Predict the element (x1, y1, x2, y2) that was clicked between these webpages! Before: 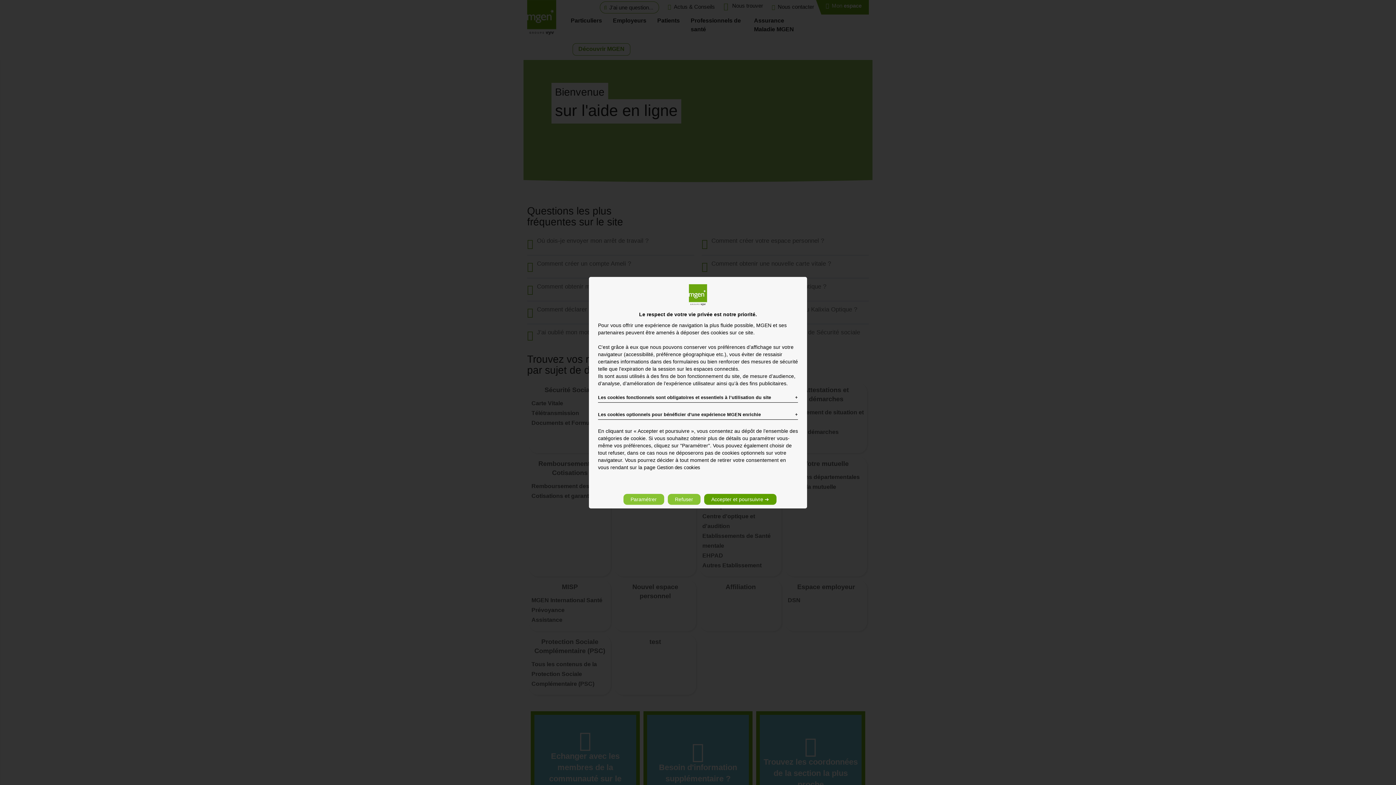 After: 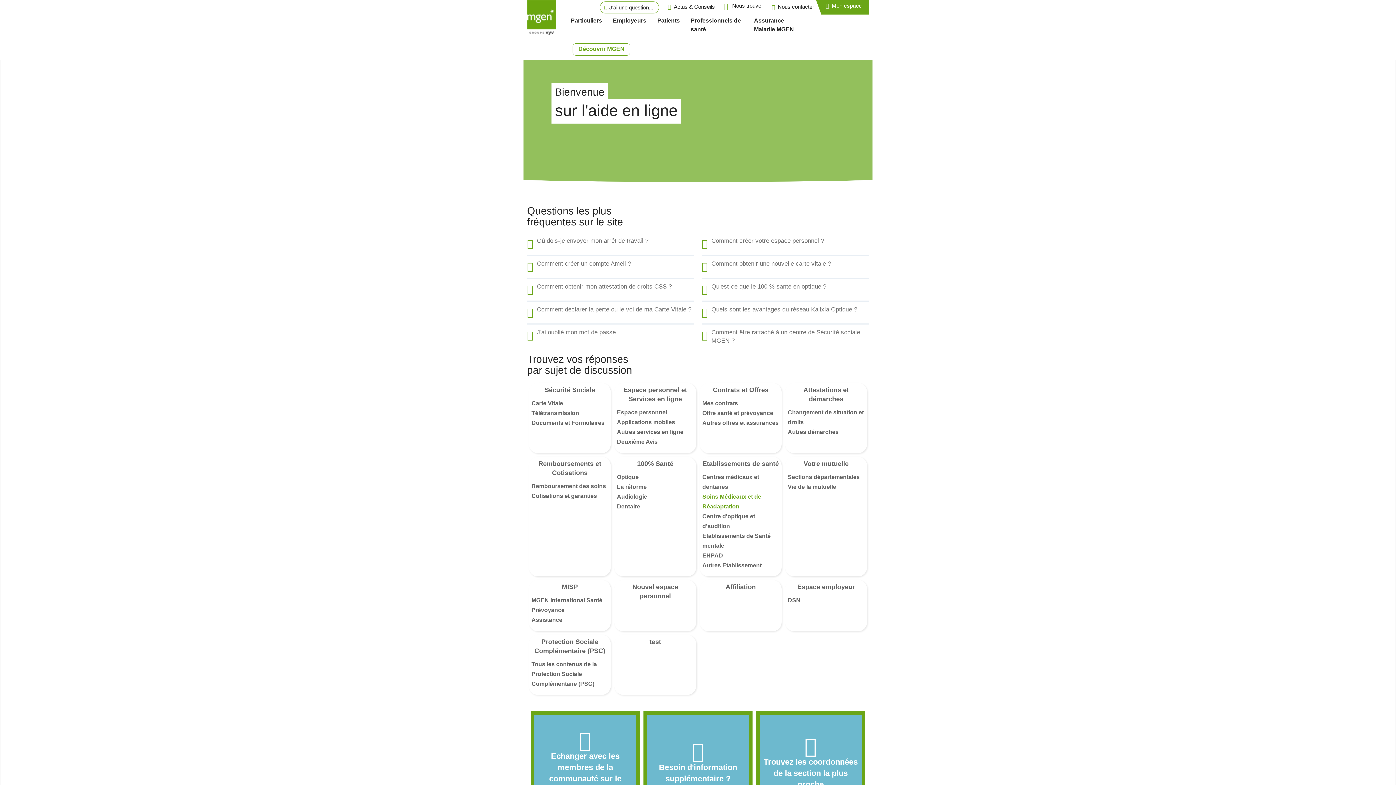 Action: label: Accepter et poursuivre ➔ bbox: (704, 494, 776, 505)